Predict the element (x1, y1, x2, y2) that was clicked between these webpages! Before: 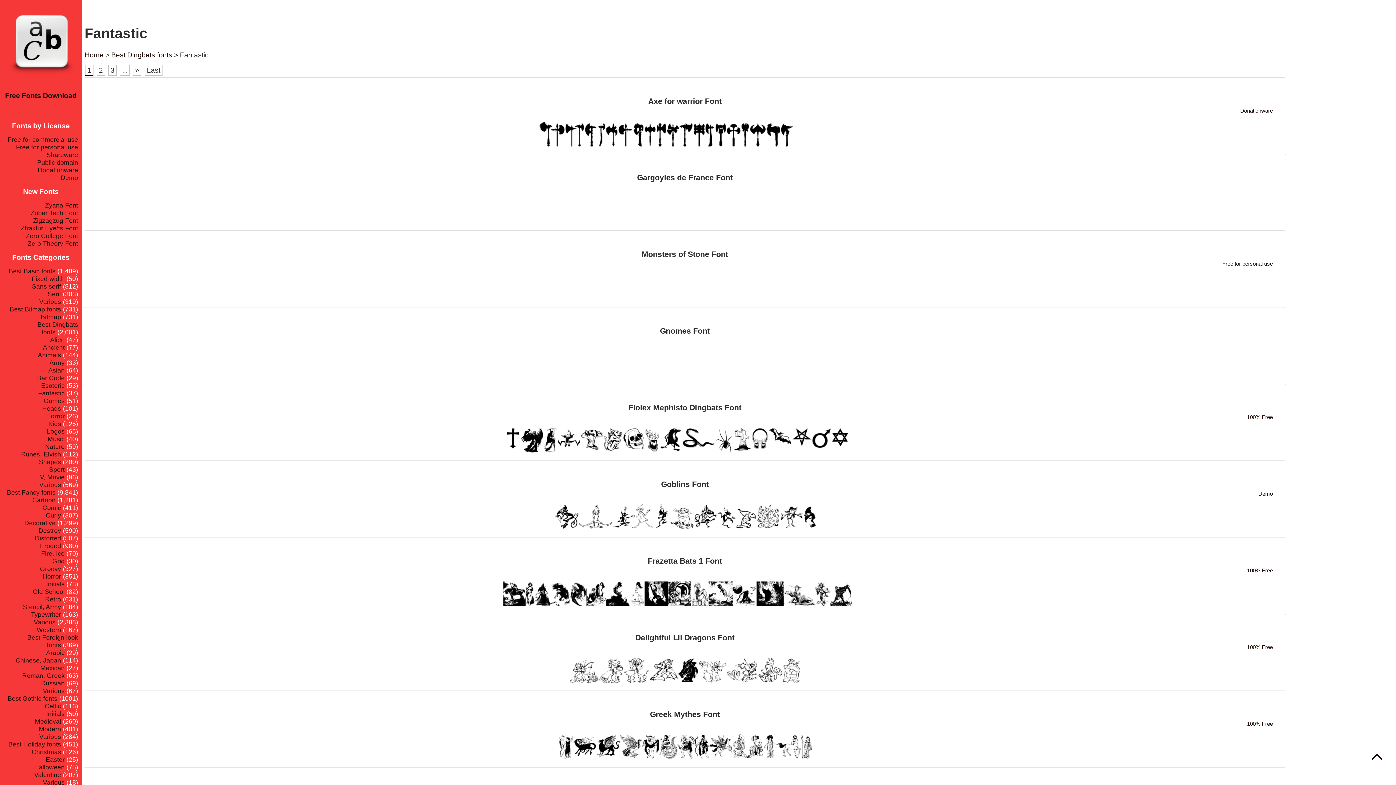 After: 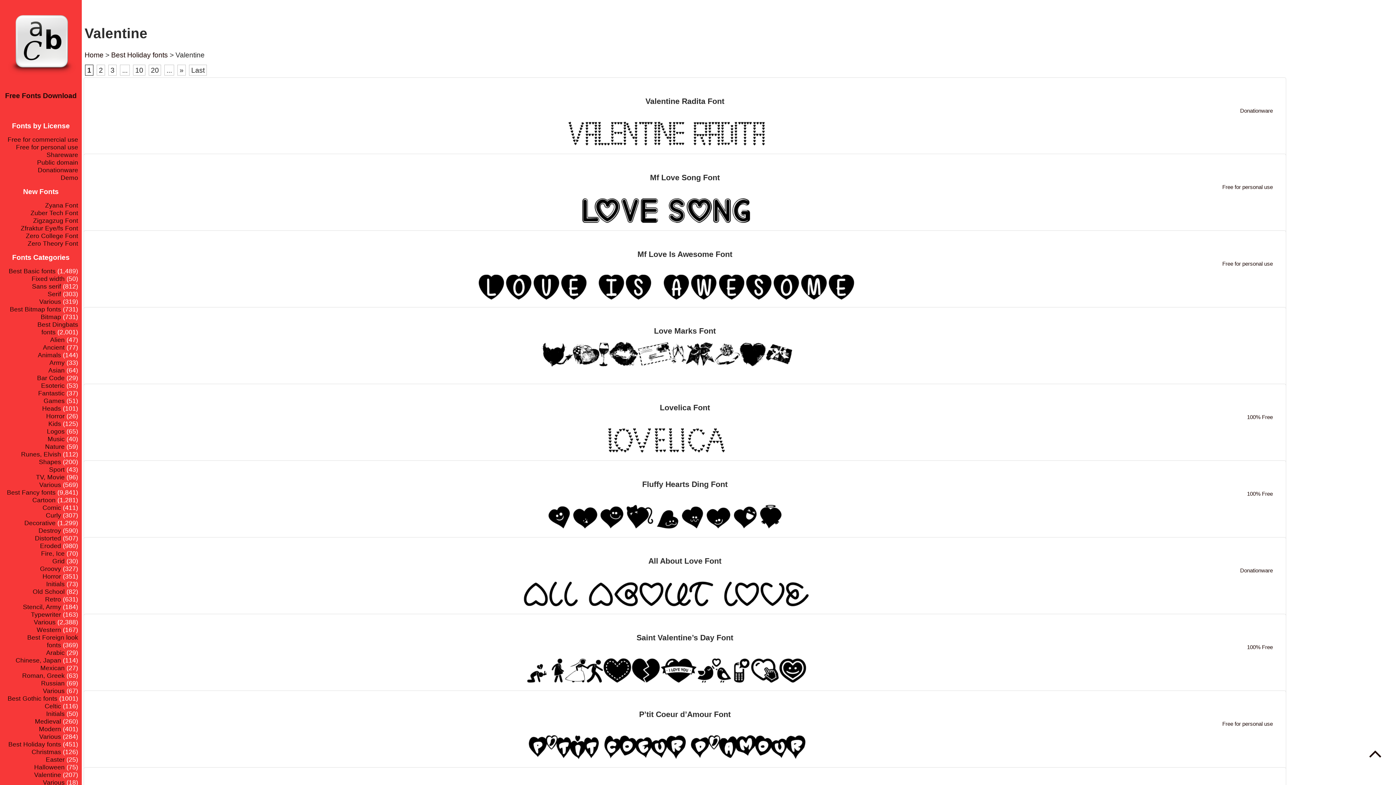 Action: label: Valentine bbox: (34, 771, 61, 778)